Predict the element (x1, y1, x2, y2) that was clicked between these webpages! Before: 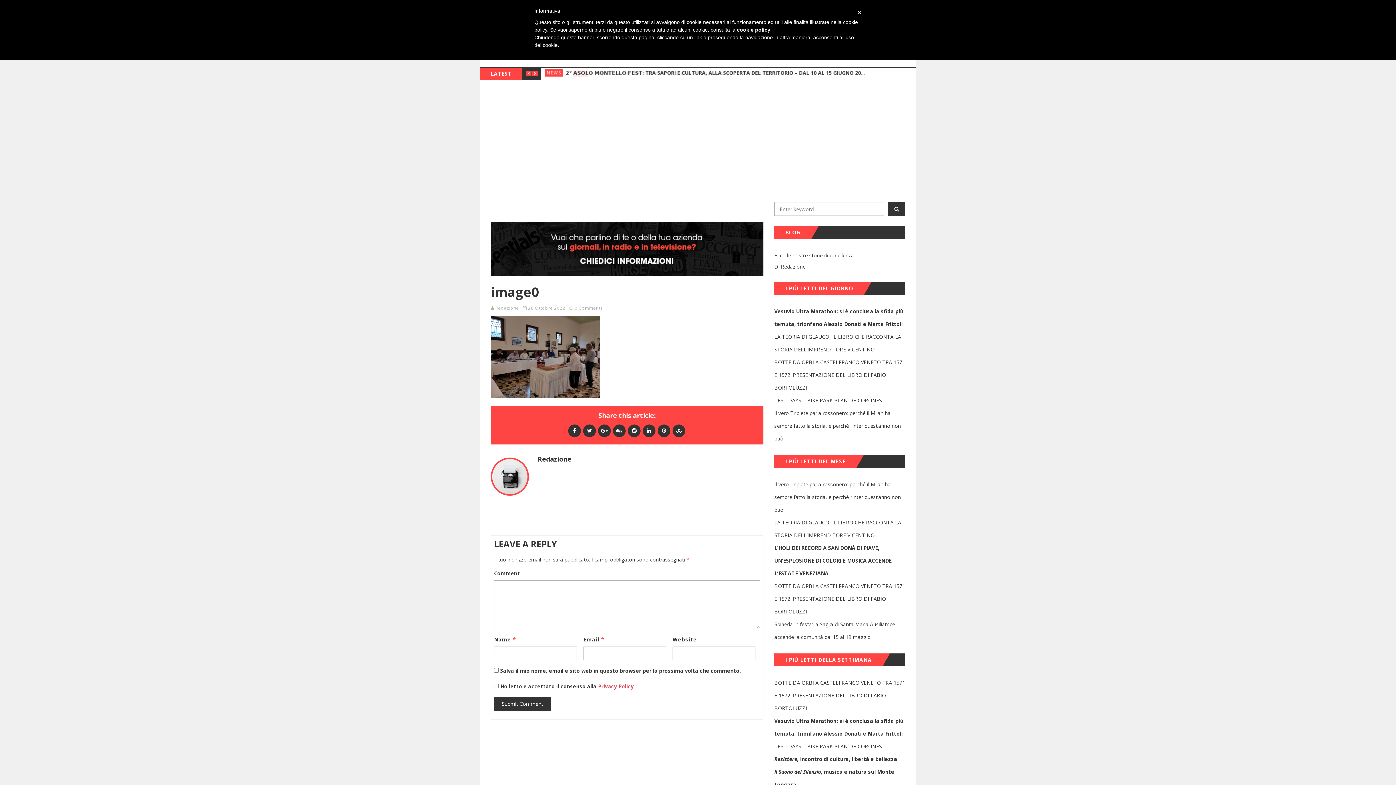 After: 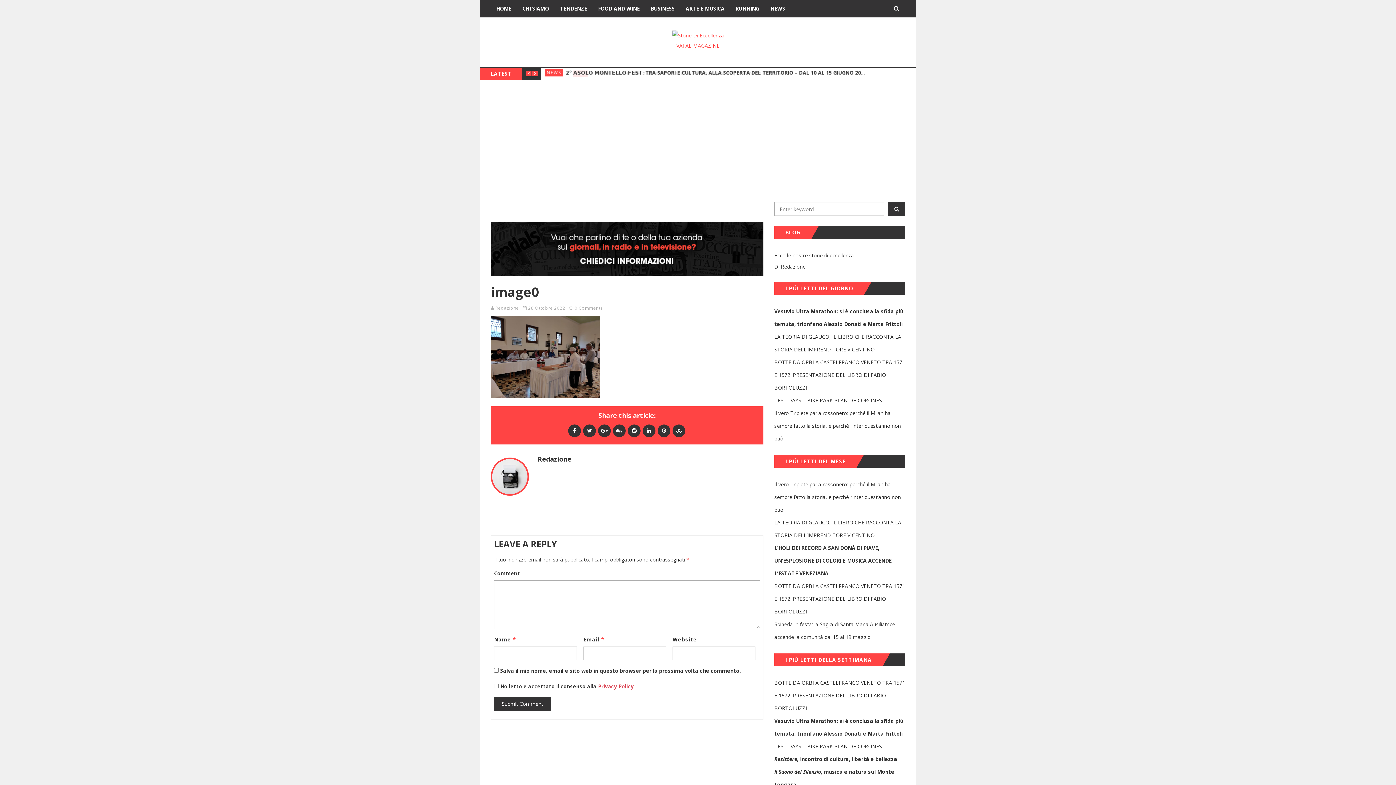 Action: bbox: (490, 239, 763, 246)